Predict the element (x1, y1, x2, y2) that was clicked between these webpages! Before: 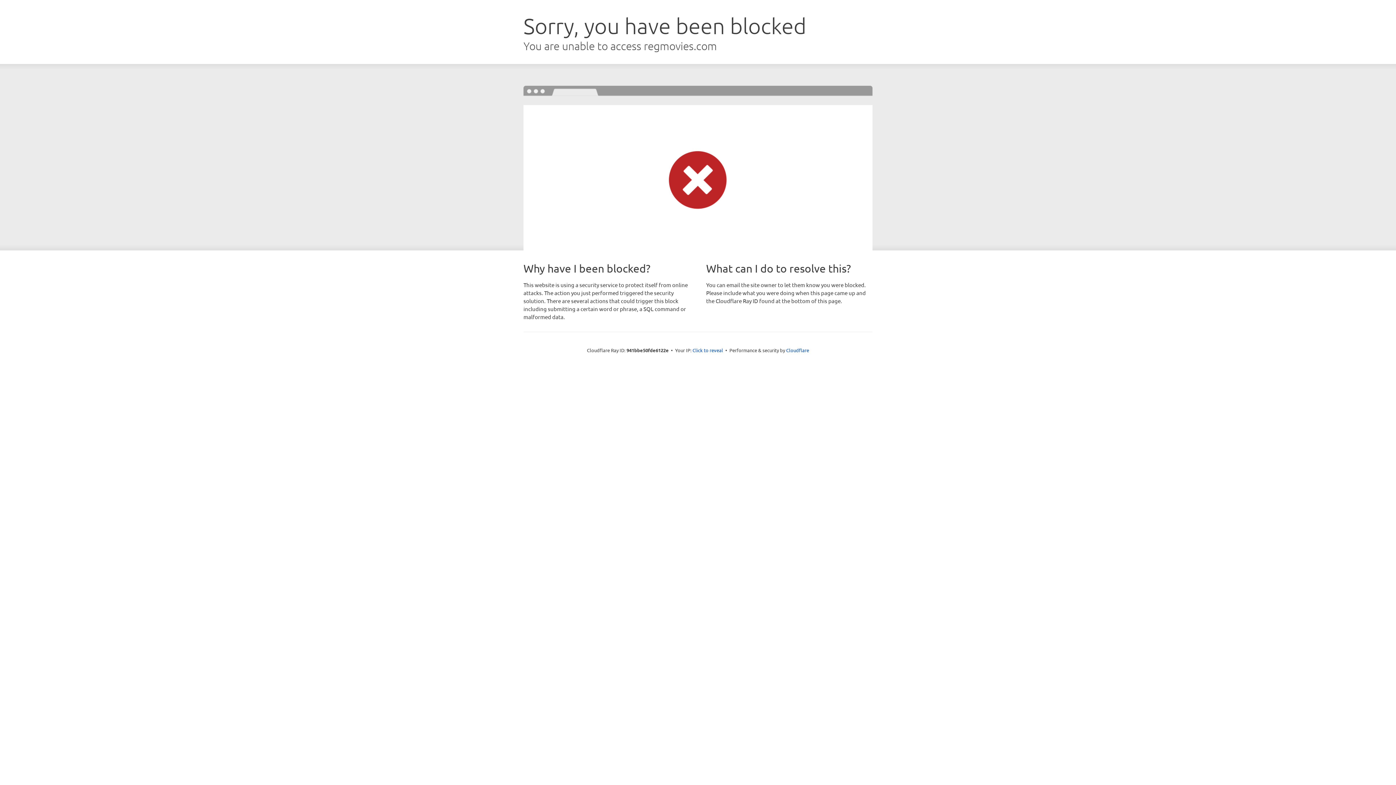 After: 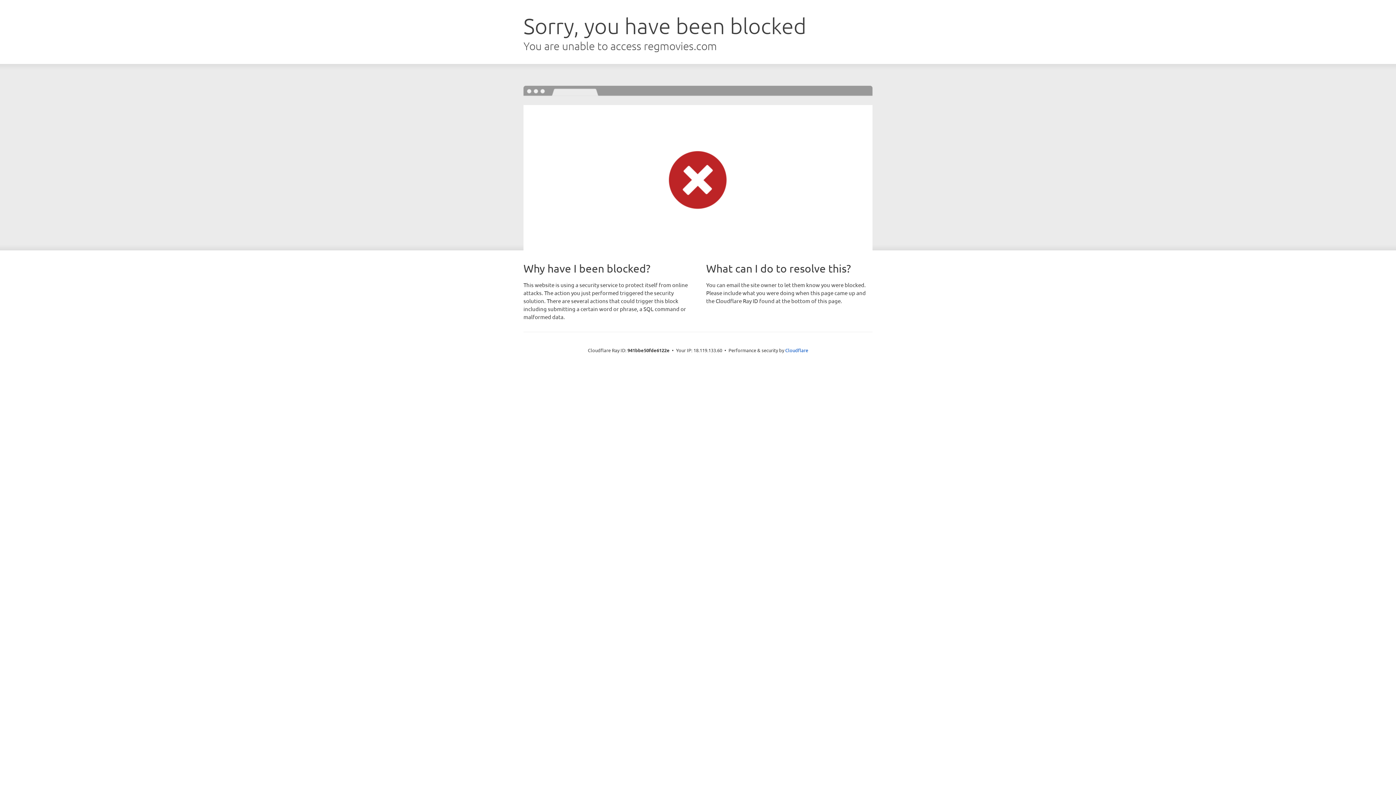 Action: bbox: (692, 346, 723, 353) label: Click to reveal